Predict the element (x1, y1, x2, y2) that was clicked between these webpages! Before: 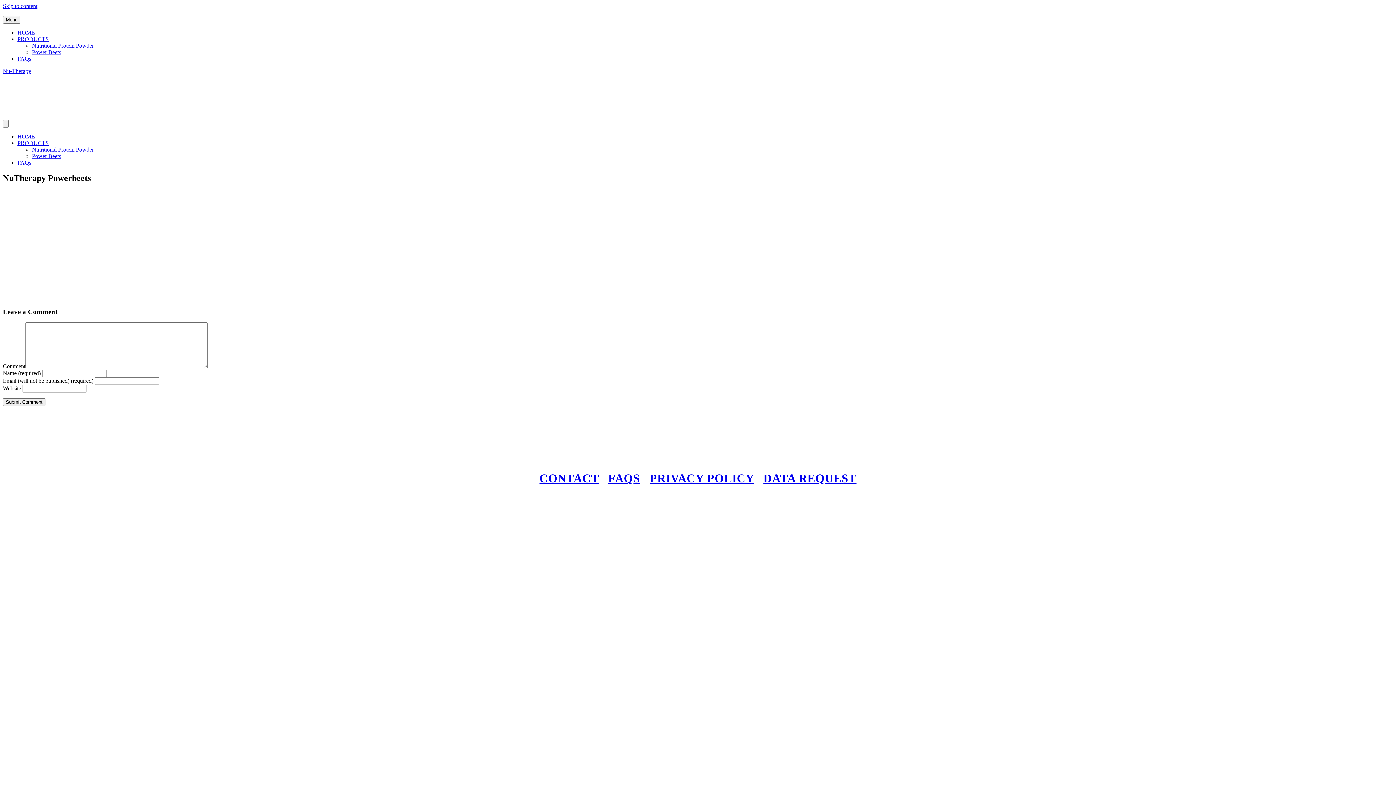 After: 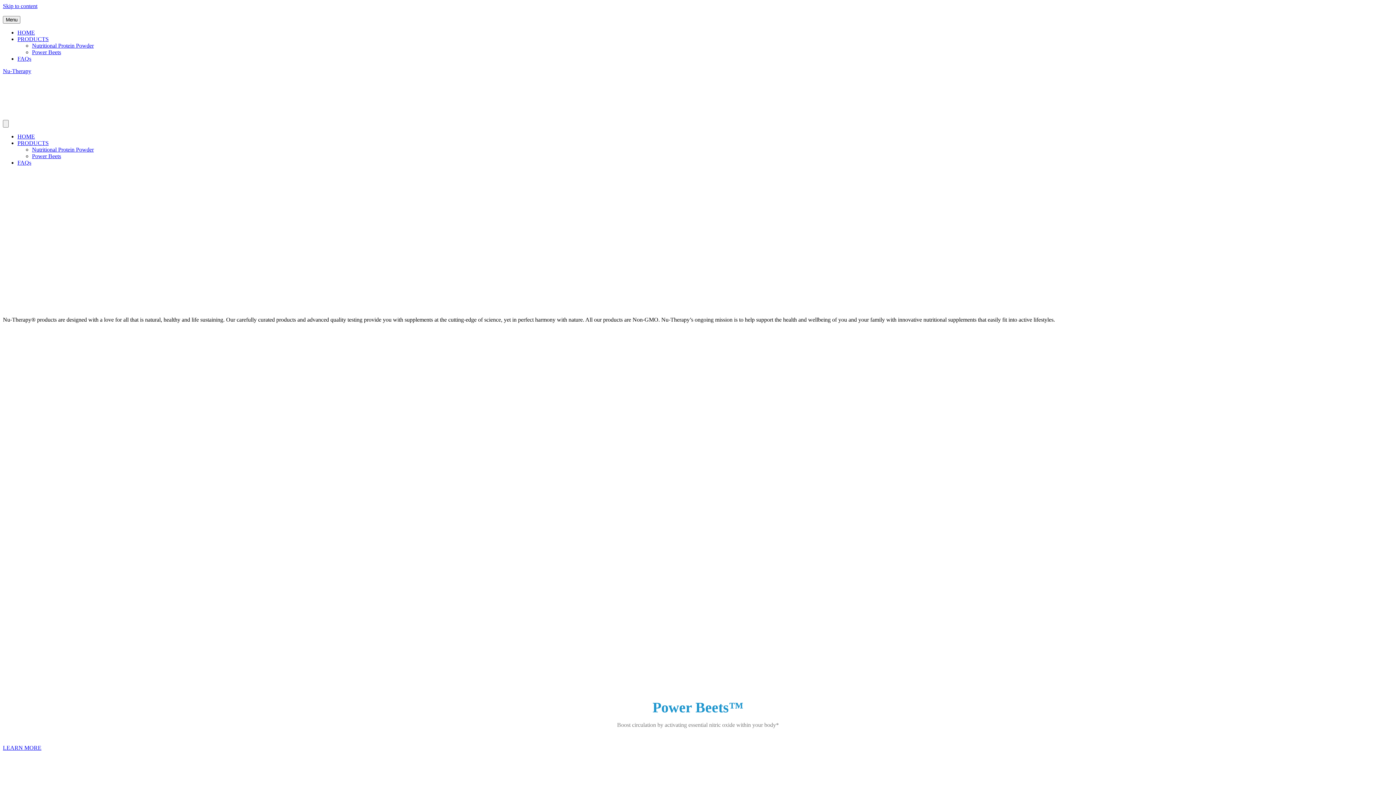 Action: bbox: (2, 113, 106, 119)